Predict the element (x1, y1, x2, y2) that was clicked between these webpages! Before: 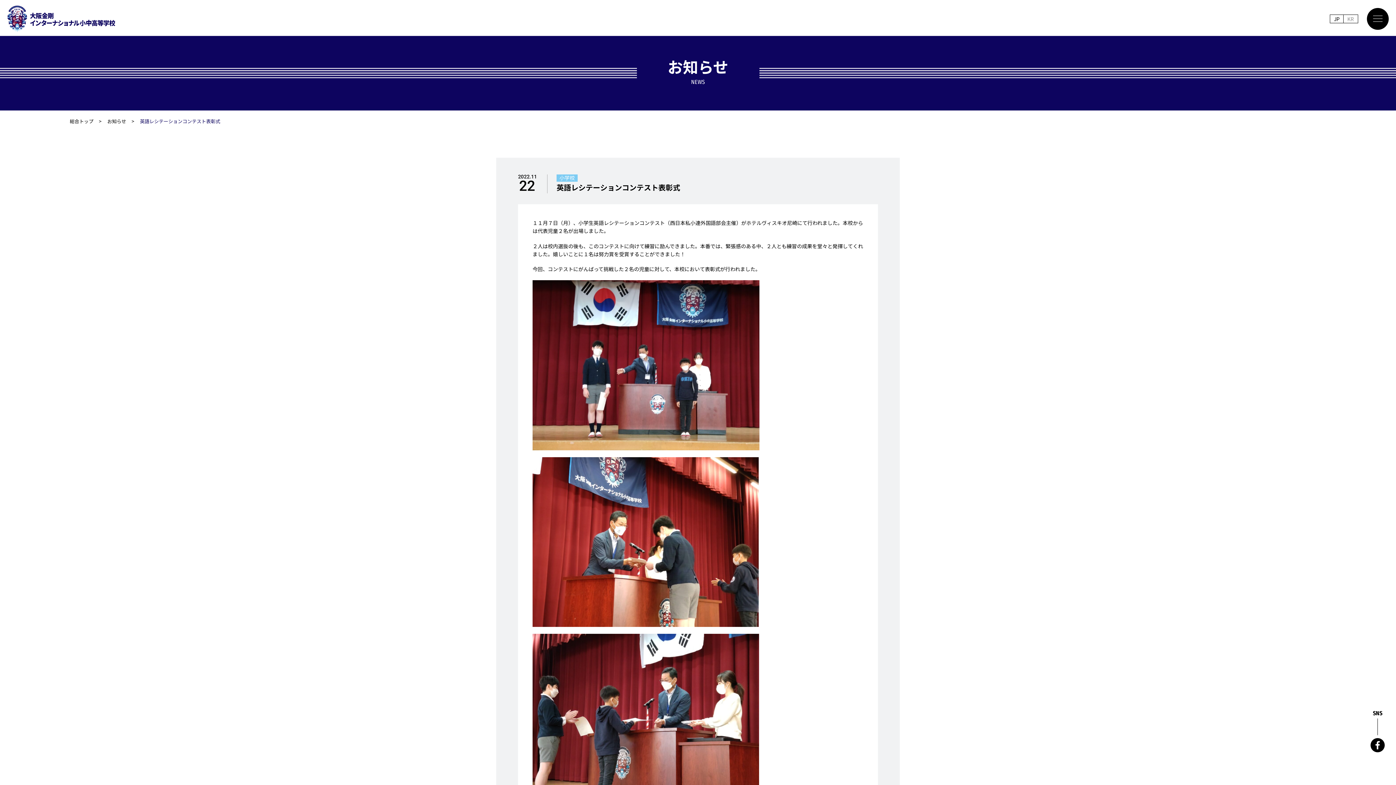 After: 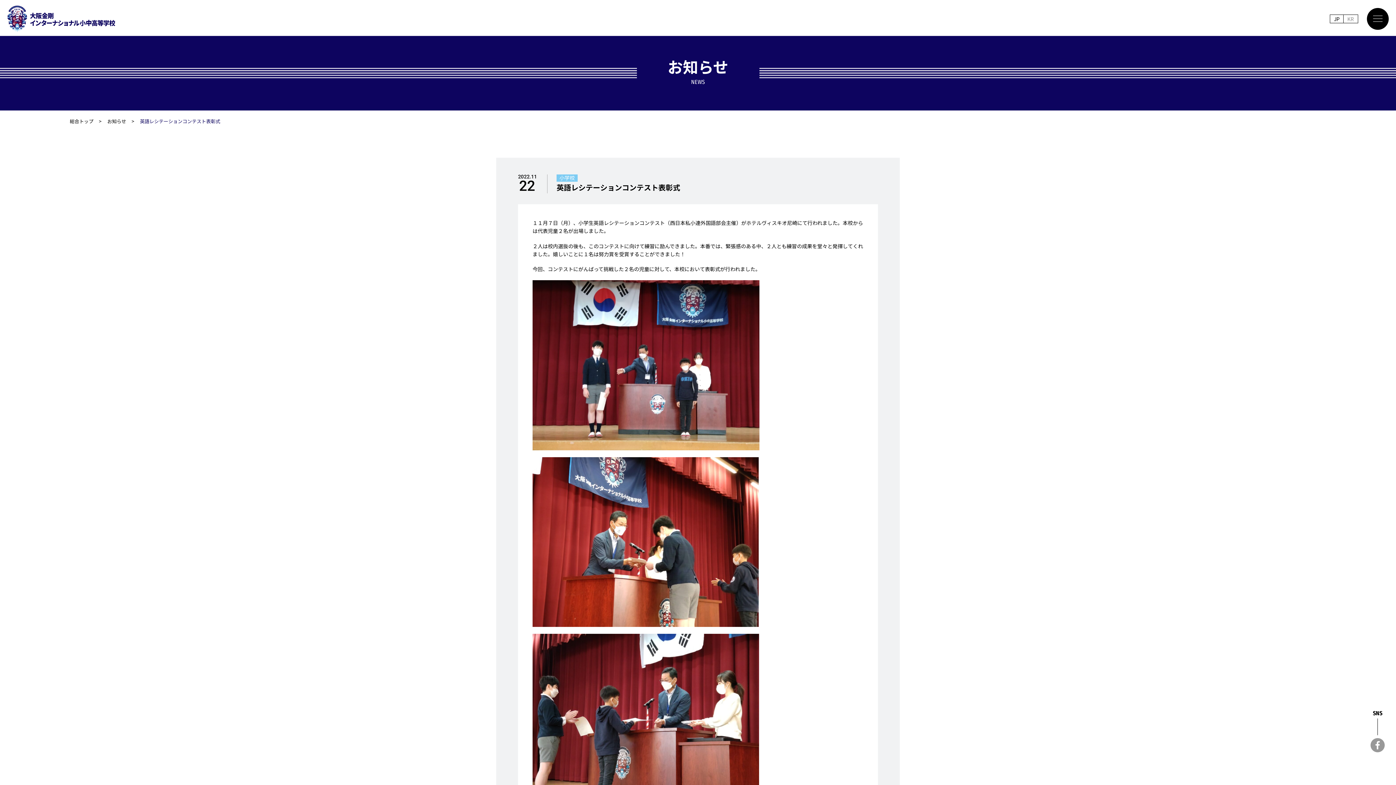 Action: bbox: (1370, 738, 1385, 752)